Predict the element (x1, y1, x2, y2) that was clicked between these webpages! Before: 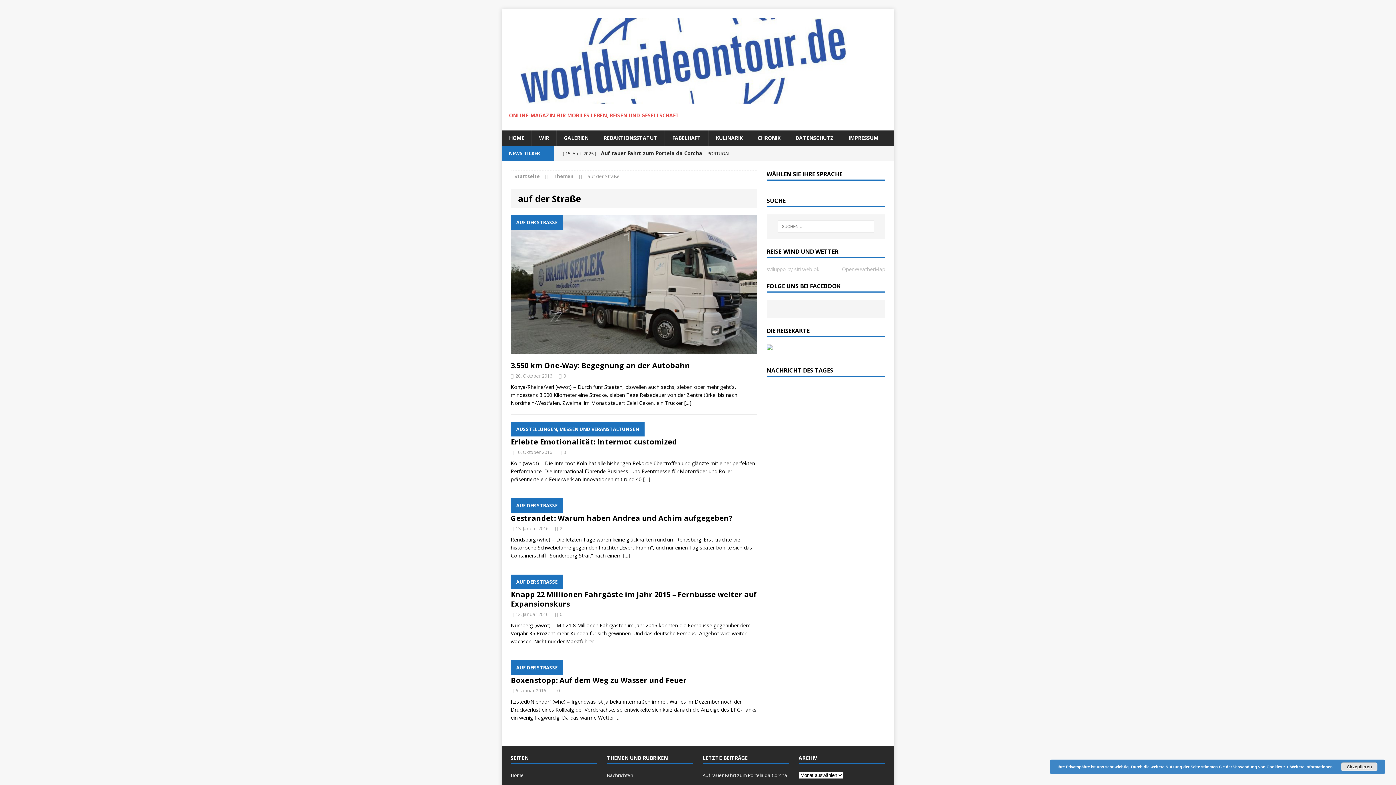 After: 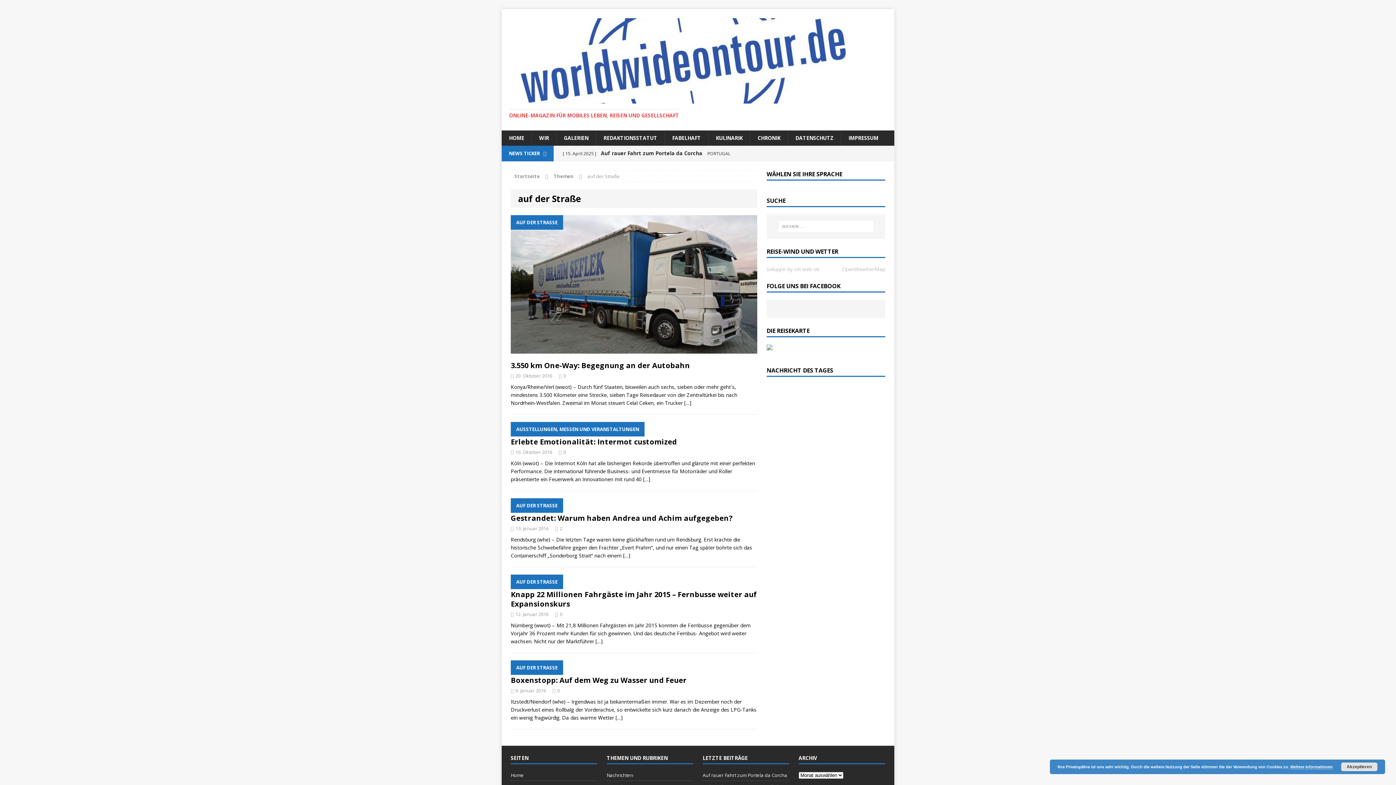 Action: label: Weitere Informationen bbox: (1290, 765, 1333, 769)